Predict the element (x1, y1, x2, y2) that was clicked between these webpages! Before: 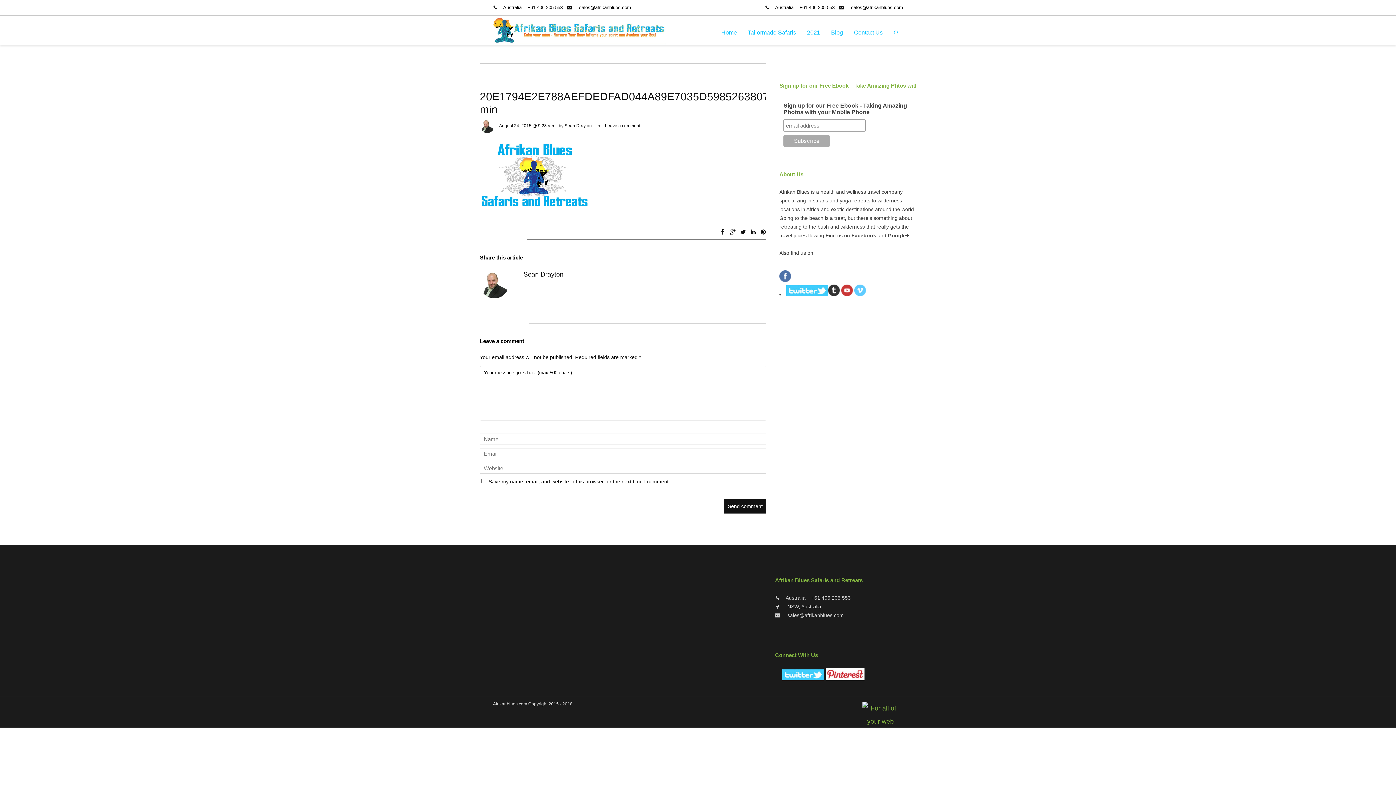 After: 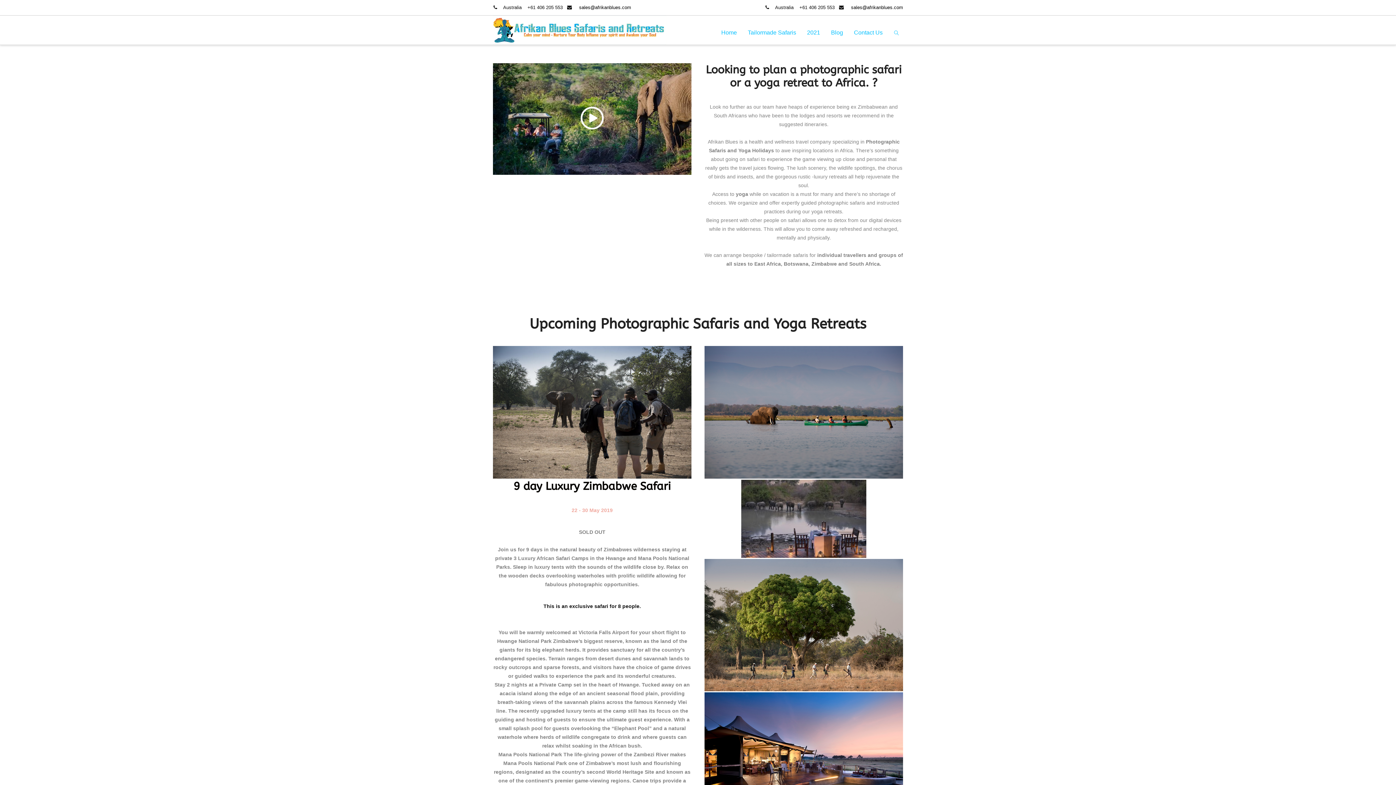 Action: bbox: (480, 207, 589, 213)